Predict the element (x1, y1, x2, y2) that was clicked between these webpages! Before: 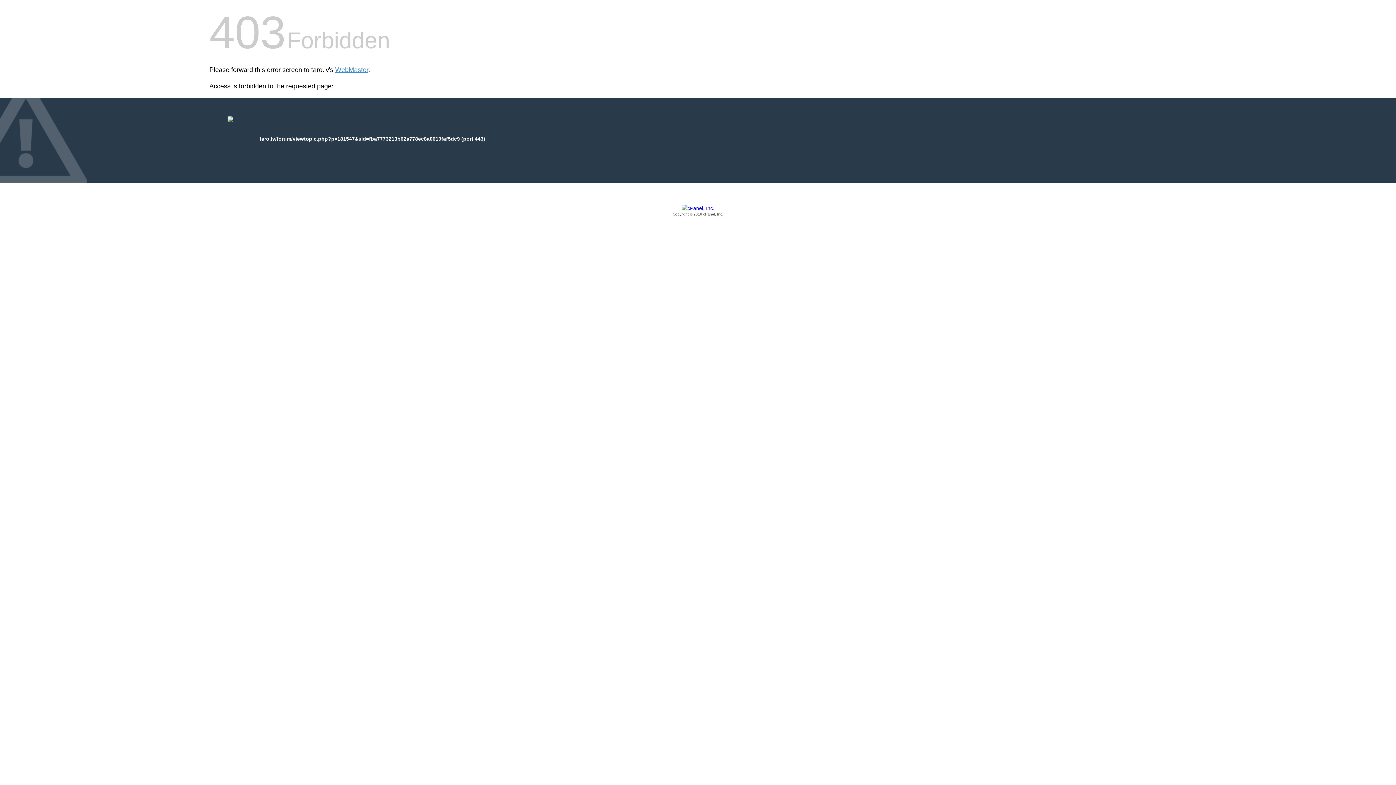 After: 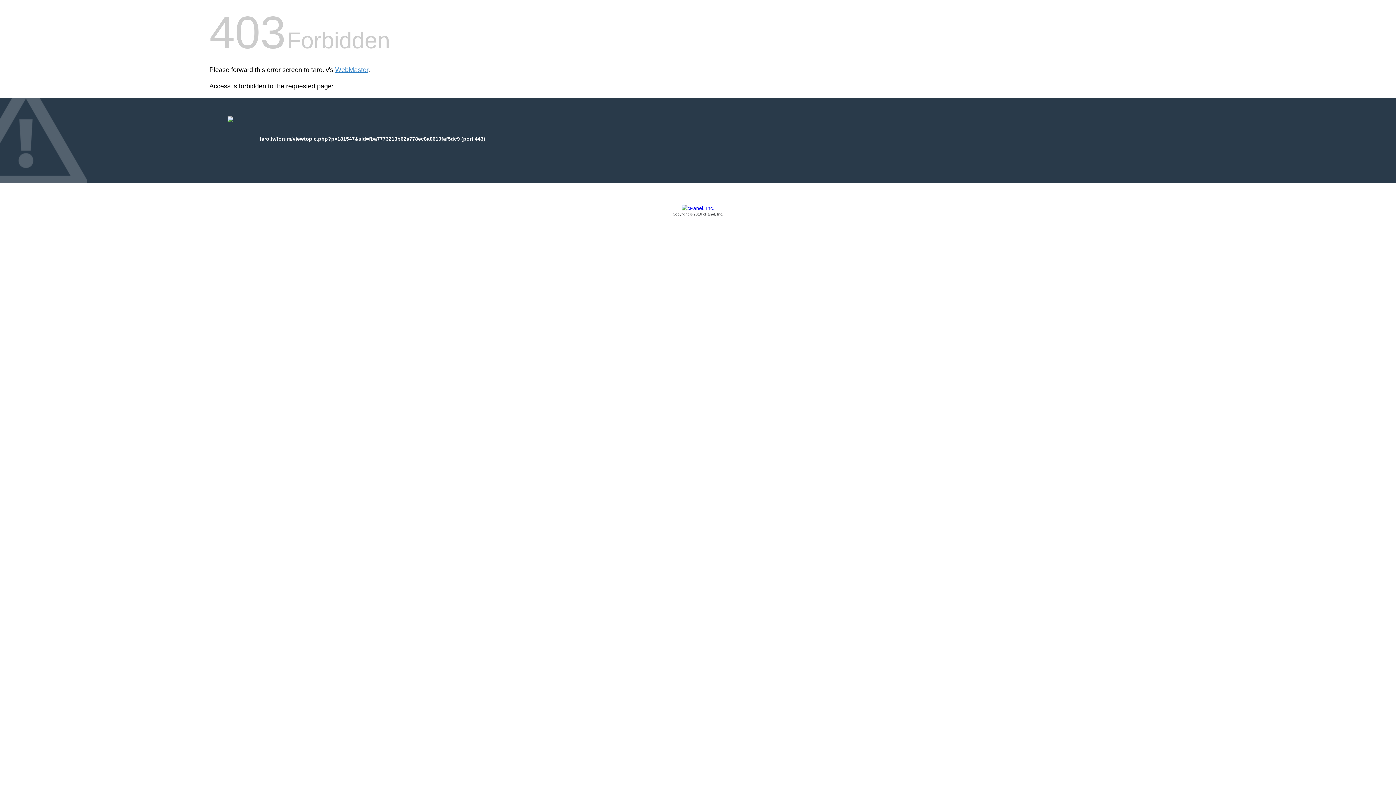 Action: label: Copyright © 2016 cPanel, Inc. bbox: (209, 205, 1186, 217)